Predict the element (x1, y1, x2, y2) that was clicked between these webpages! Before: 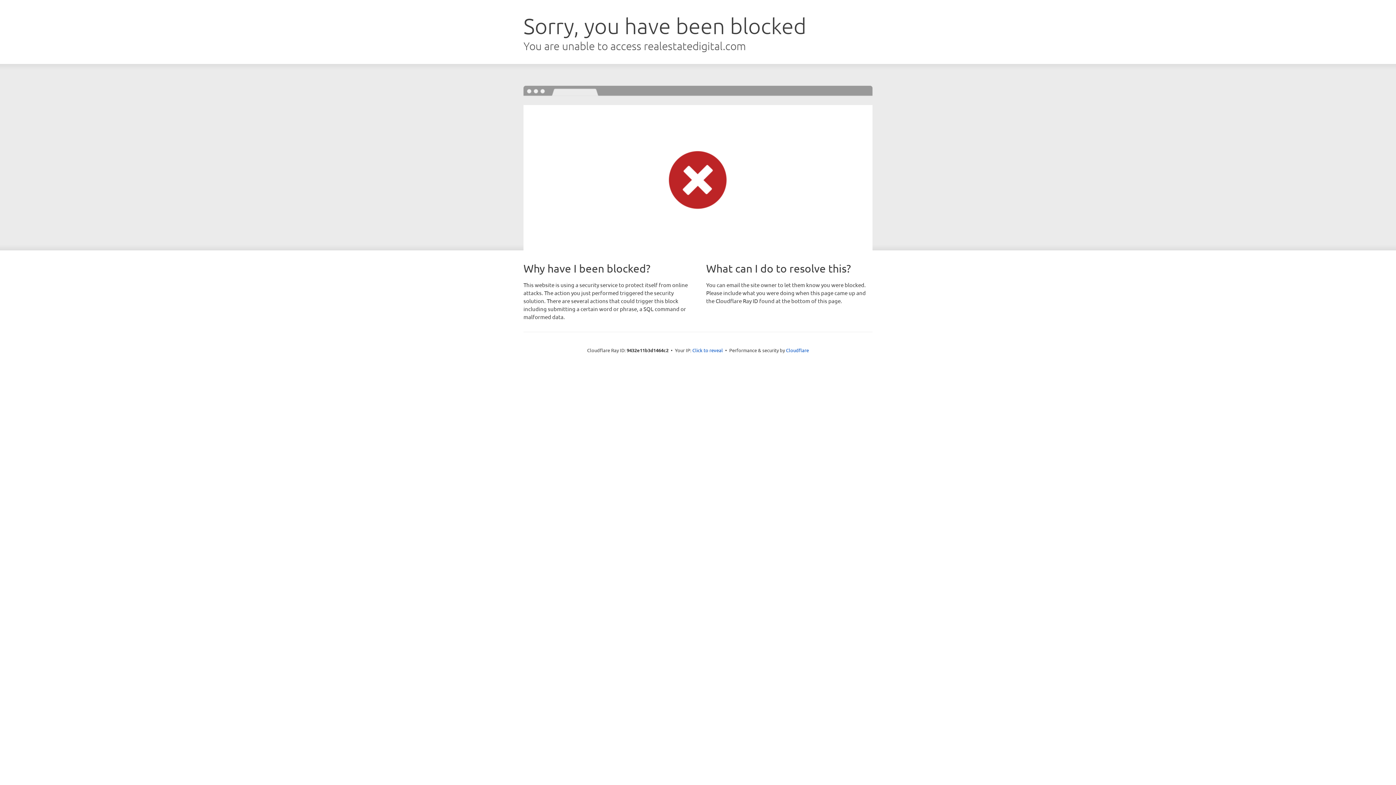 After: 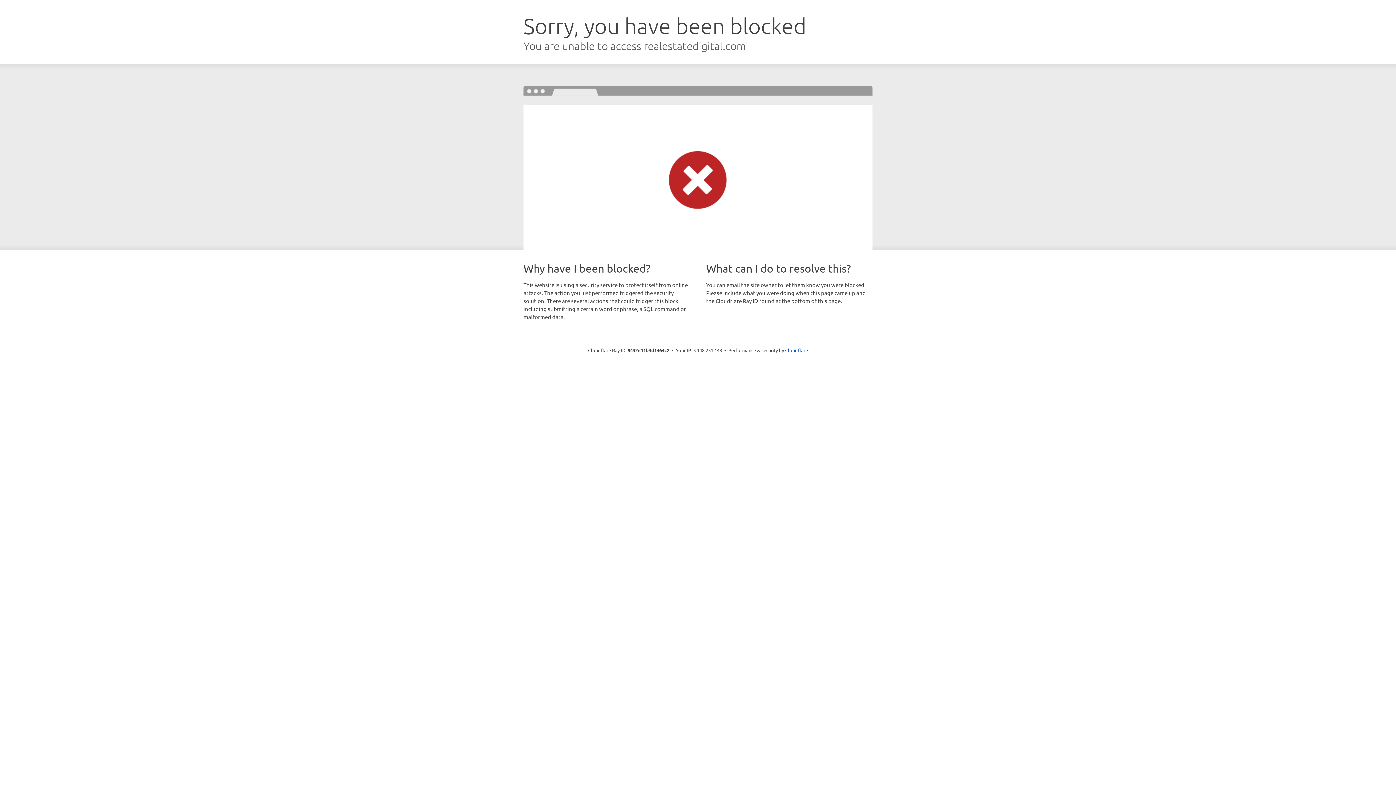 Action: bbox: (692, 346, 723, 353) label: Click to reveal